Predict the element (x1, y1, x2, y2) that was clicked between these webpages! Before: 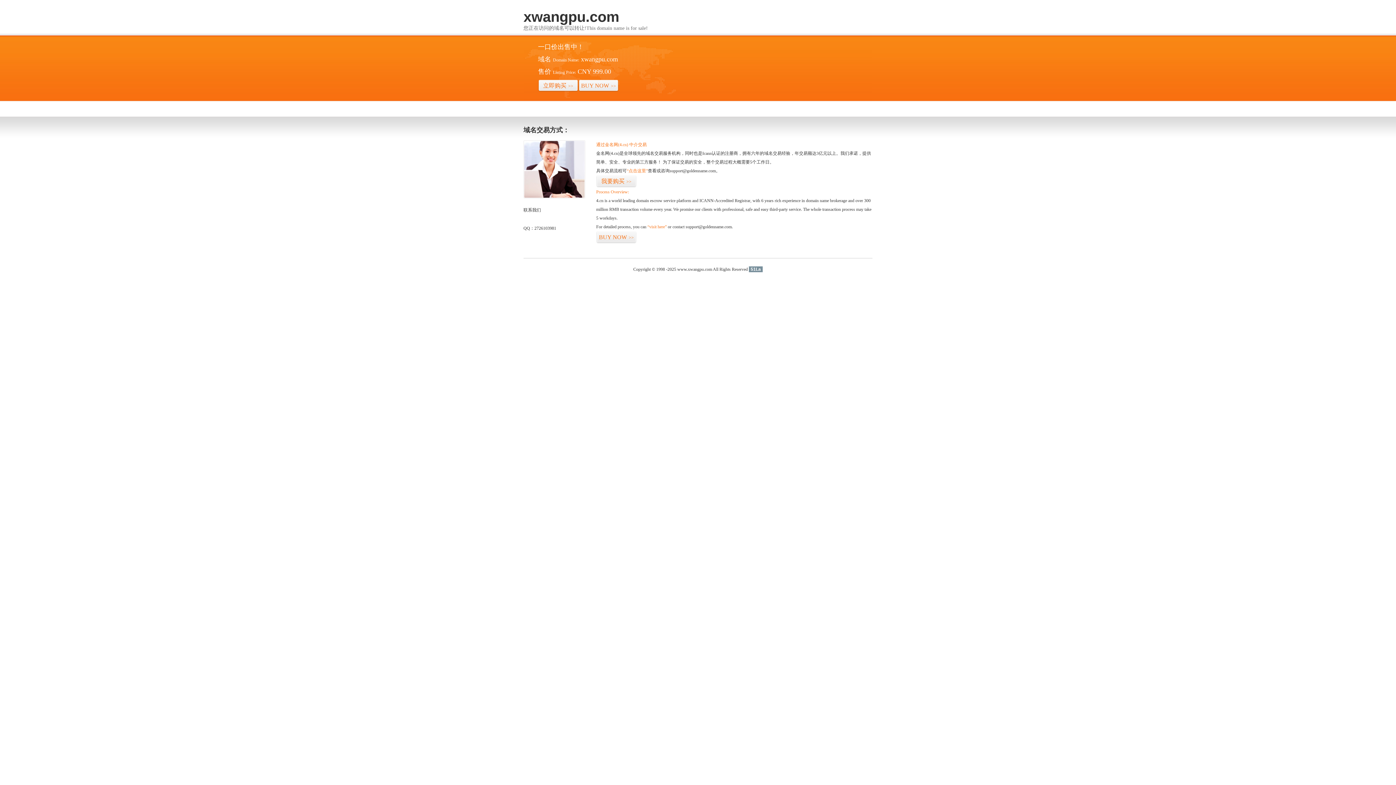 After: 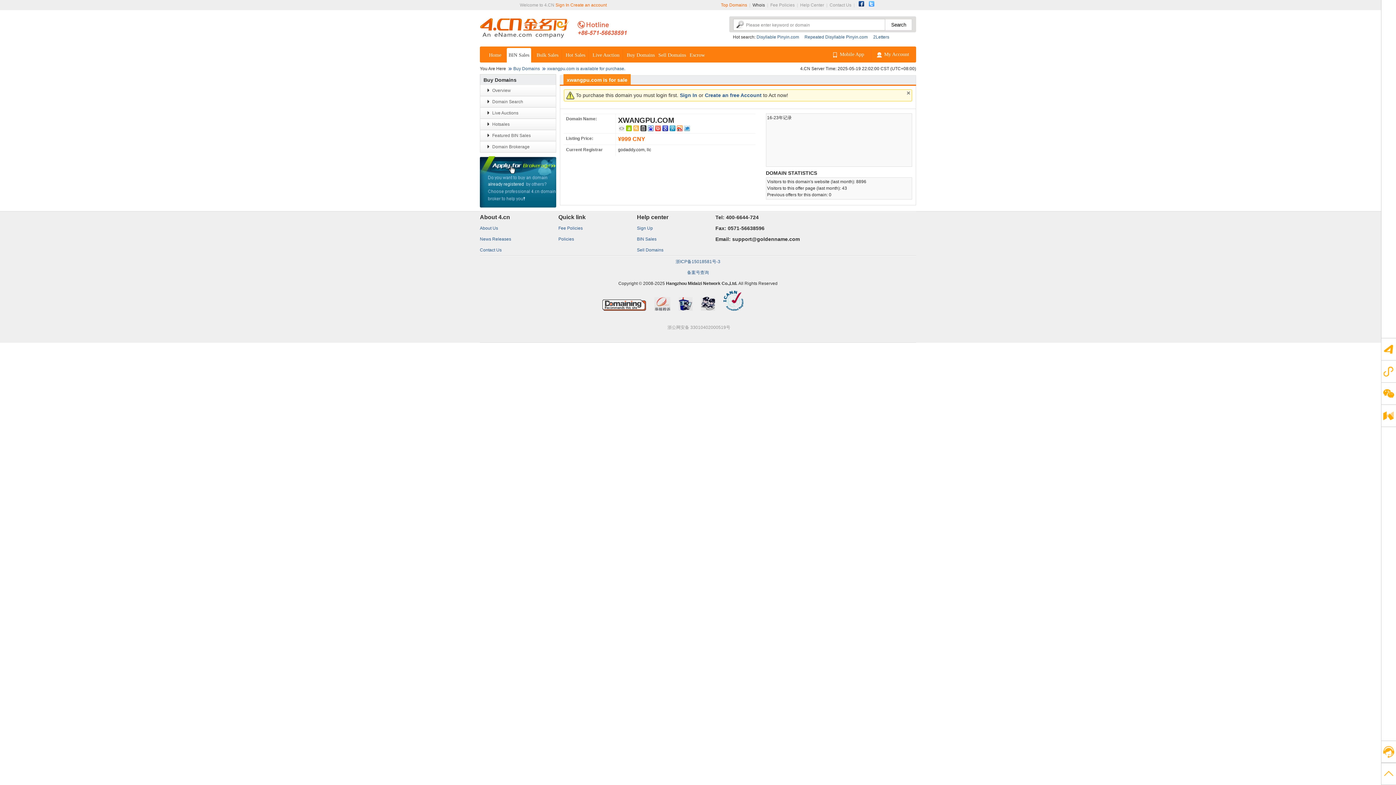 Action: label: 我要购买>> bbox: (596, 175, 636, 187)